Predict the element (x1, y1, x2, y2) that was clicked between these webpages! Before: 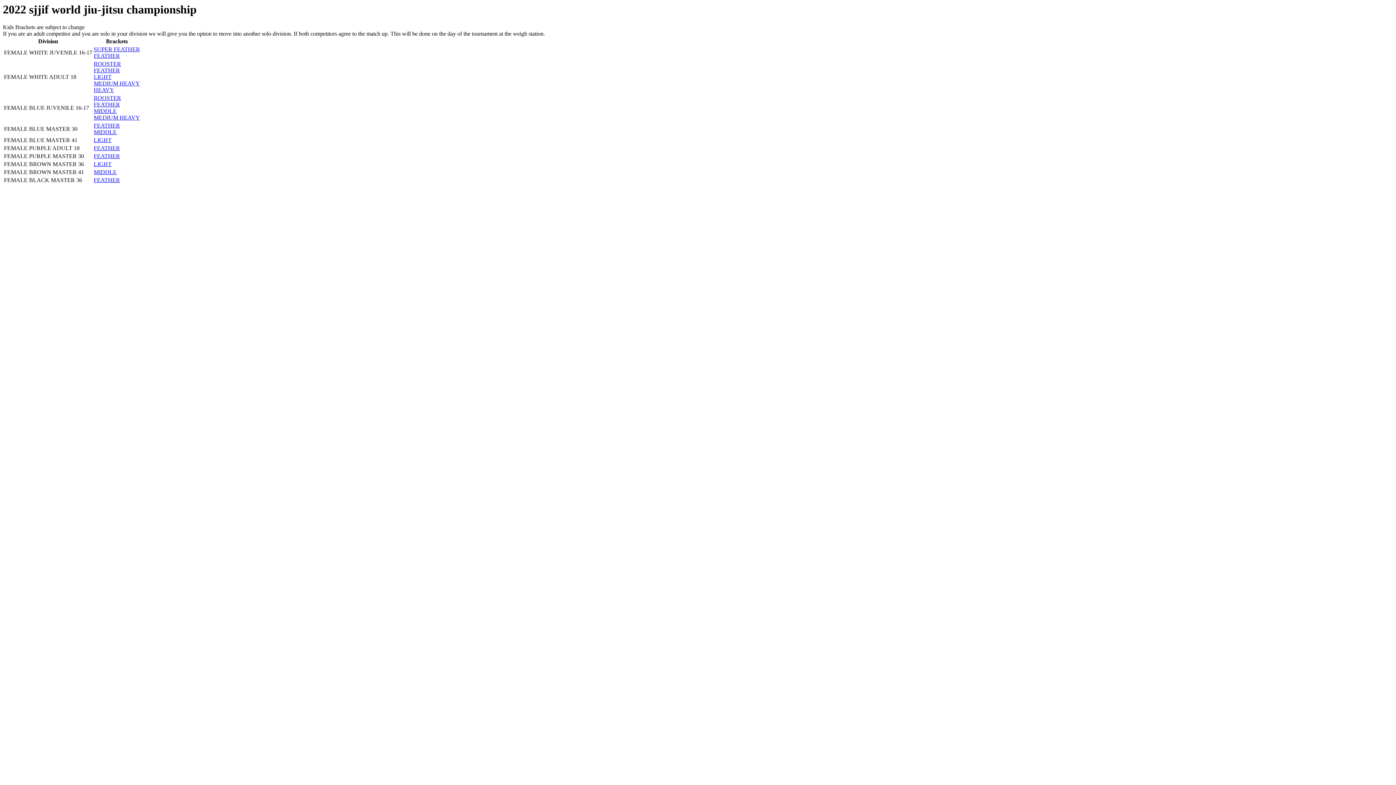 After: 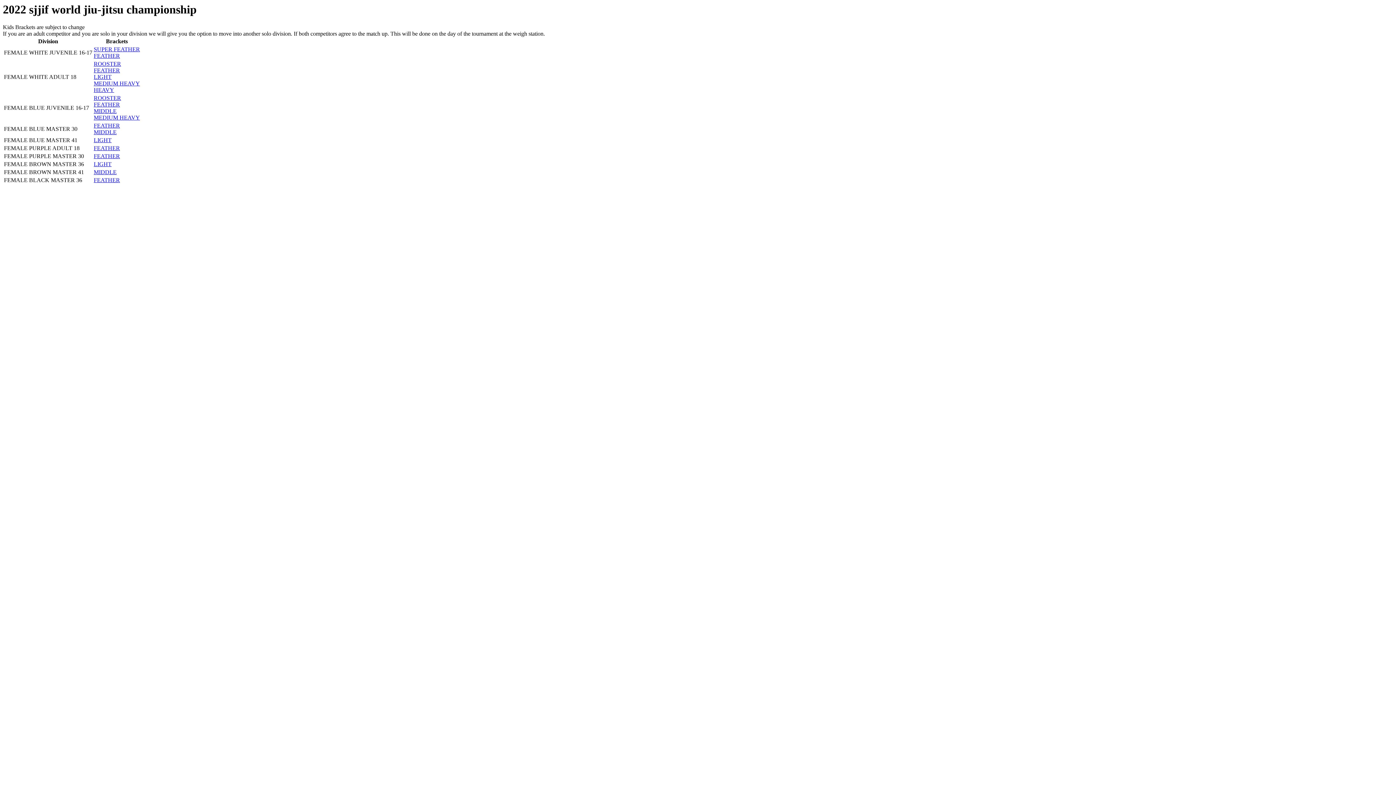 Action: label: FEATHER bbox: (93, 177, 120, 183)